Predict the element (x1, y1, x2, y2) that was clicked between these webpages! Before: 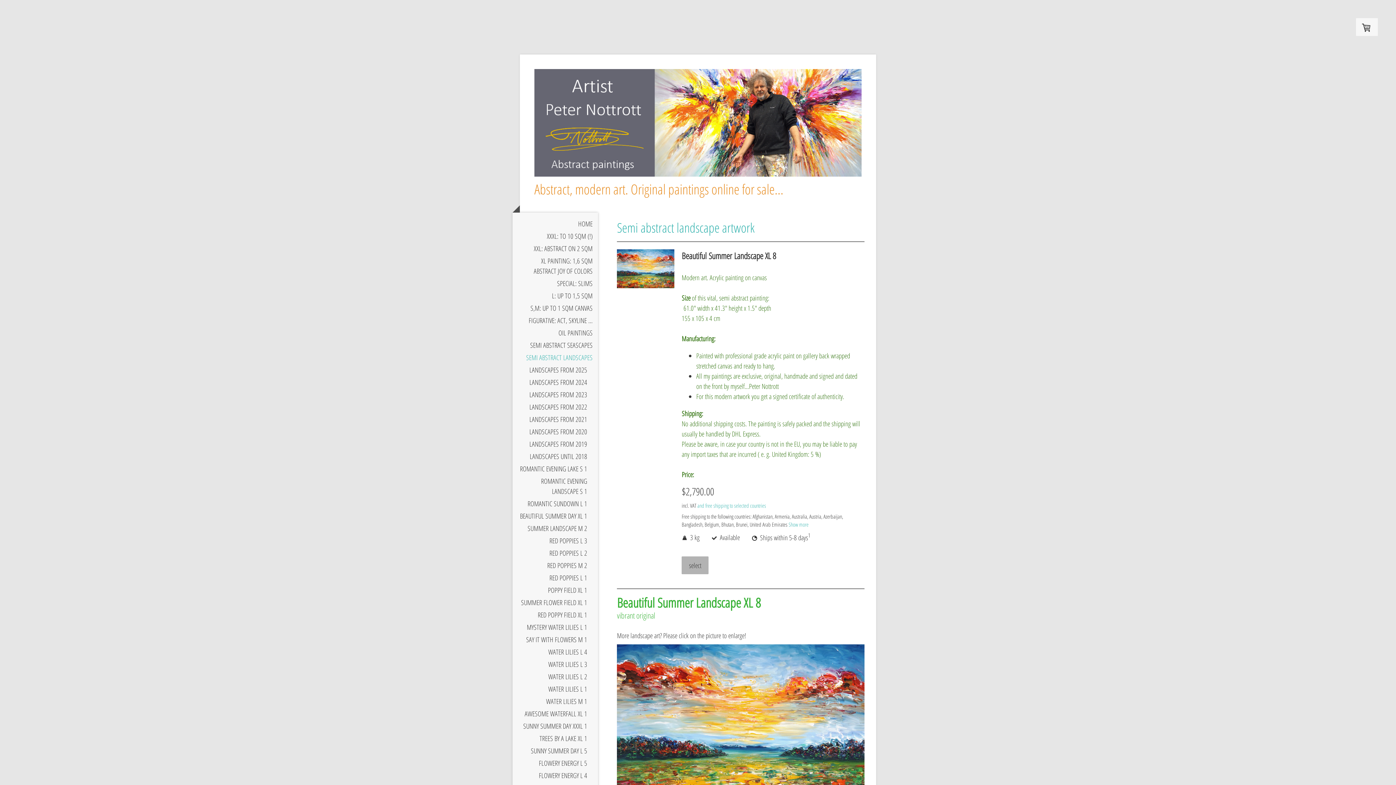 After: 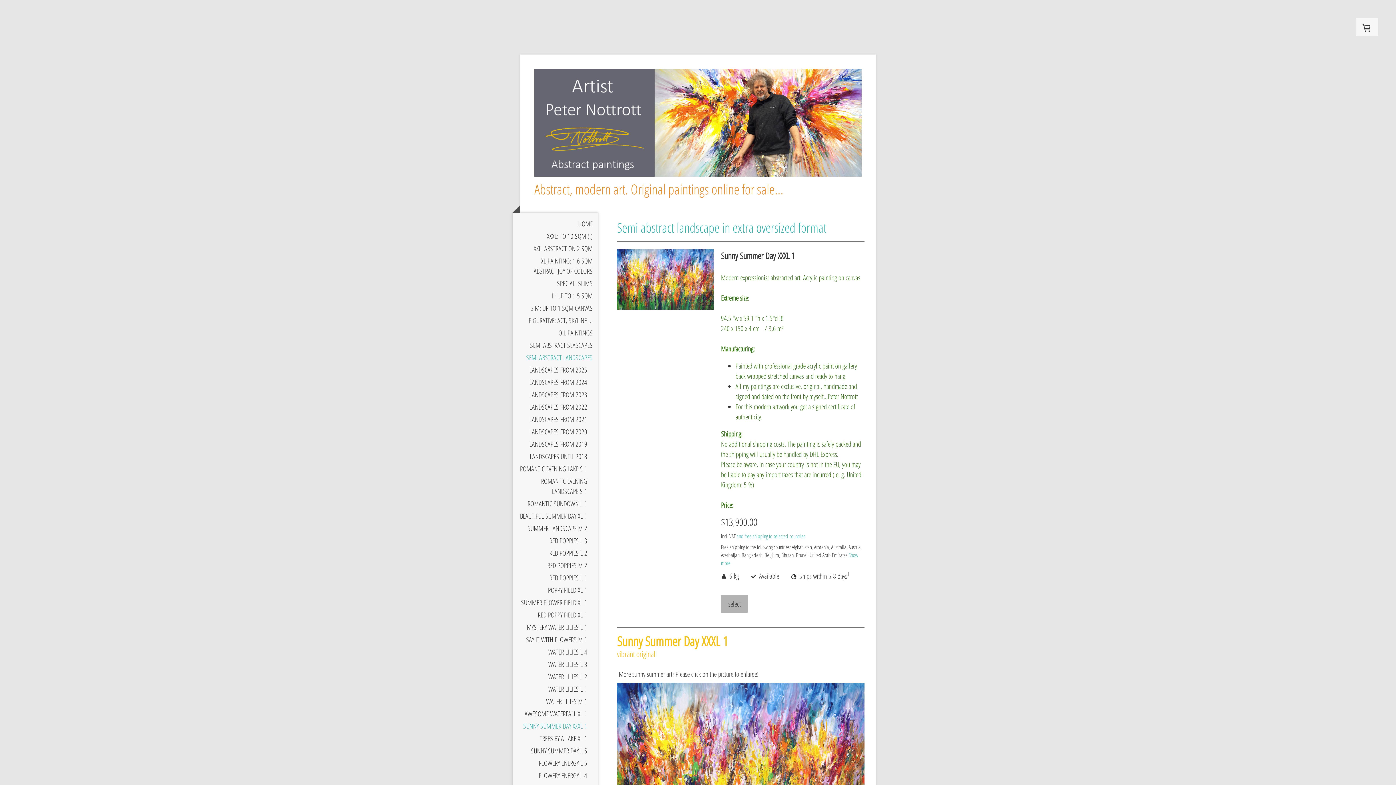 Action: label: SUNNY SUMMER DAY XXXL 1 bbox: (512, 720, 598, 732)